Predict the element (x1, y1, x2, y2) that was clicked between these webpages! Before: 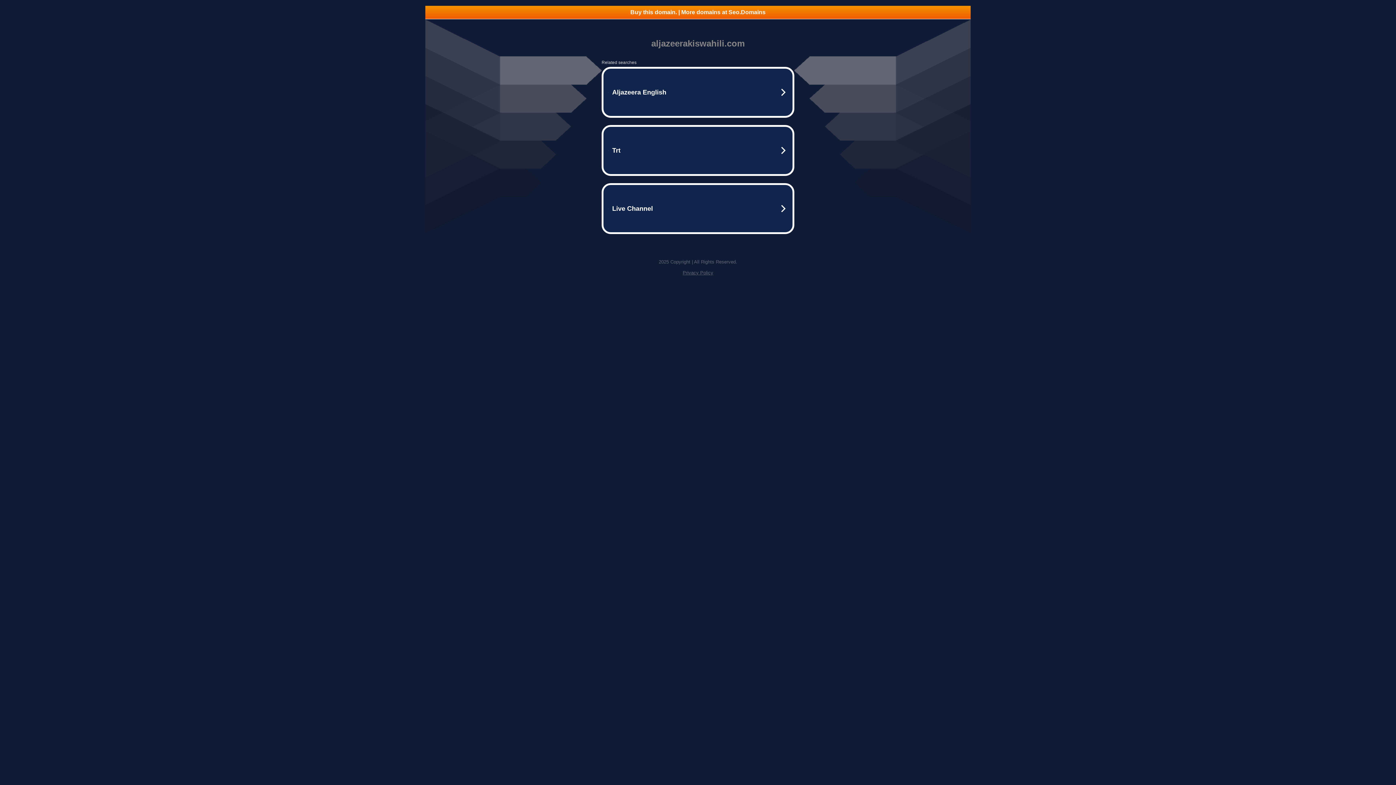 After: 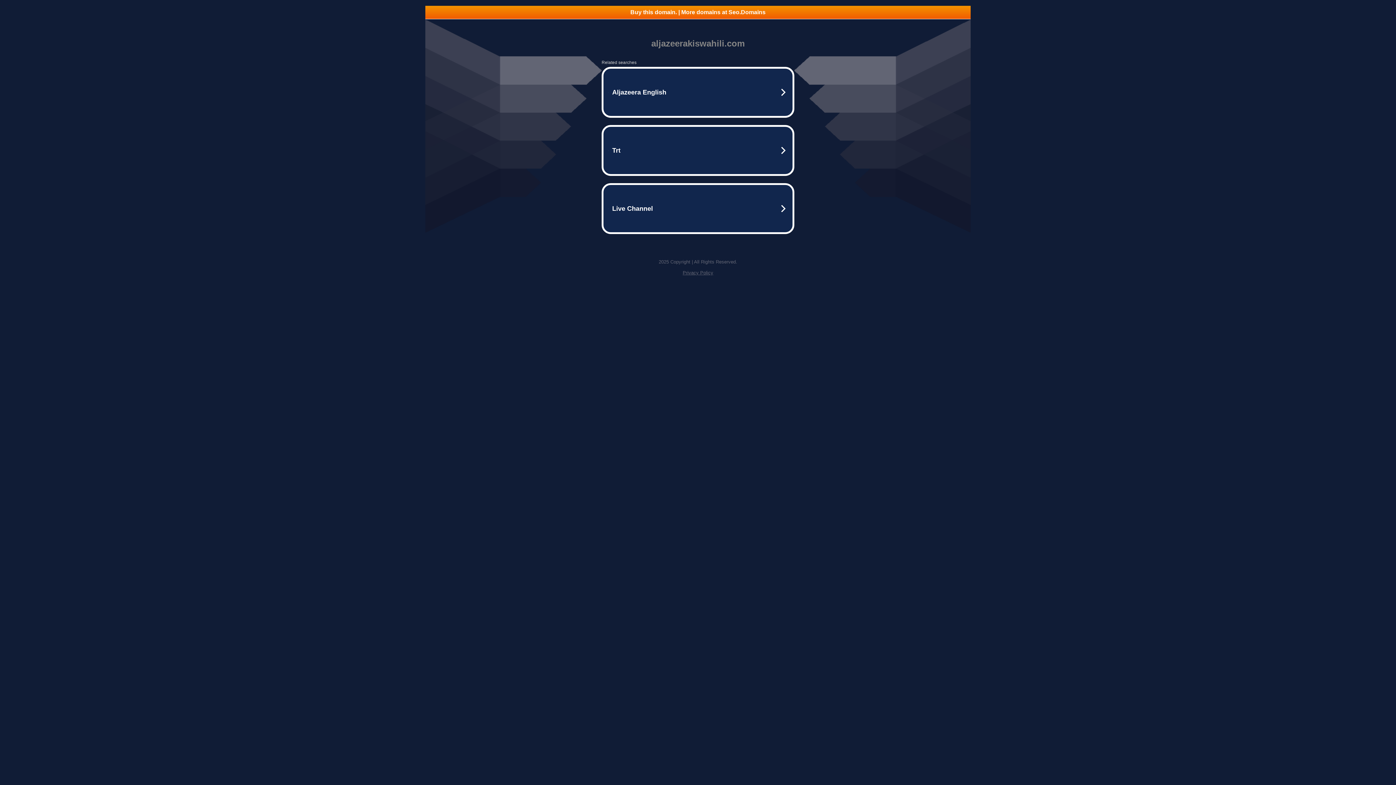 Action: bbox: (425, 5, 970, 18) label: Buy this domain. | More domains at Seo.Domains